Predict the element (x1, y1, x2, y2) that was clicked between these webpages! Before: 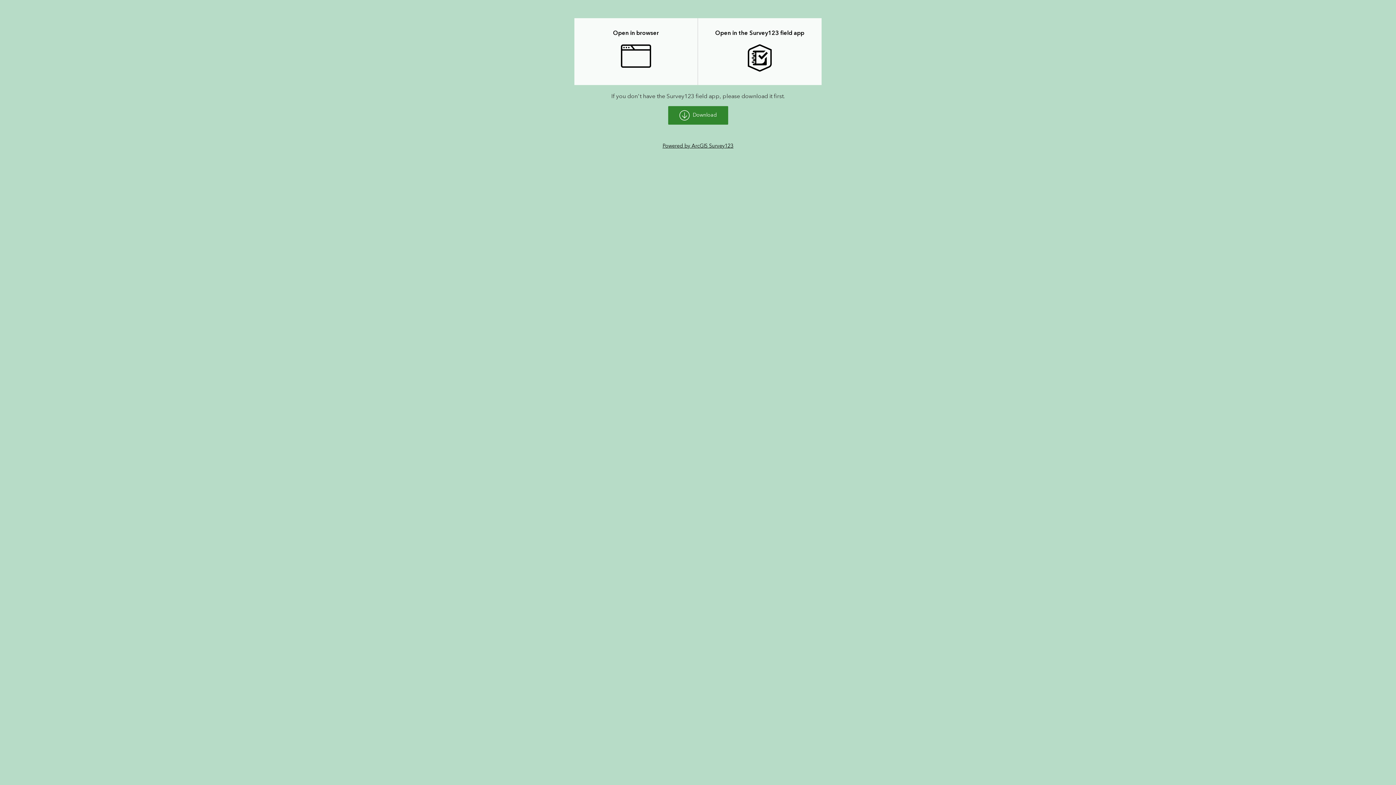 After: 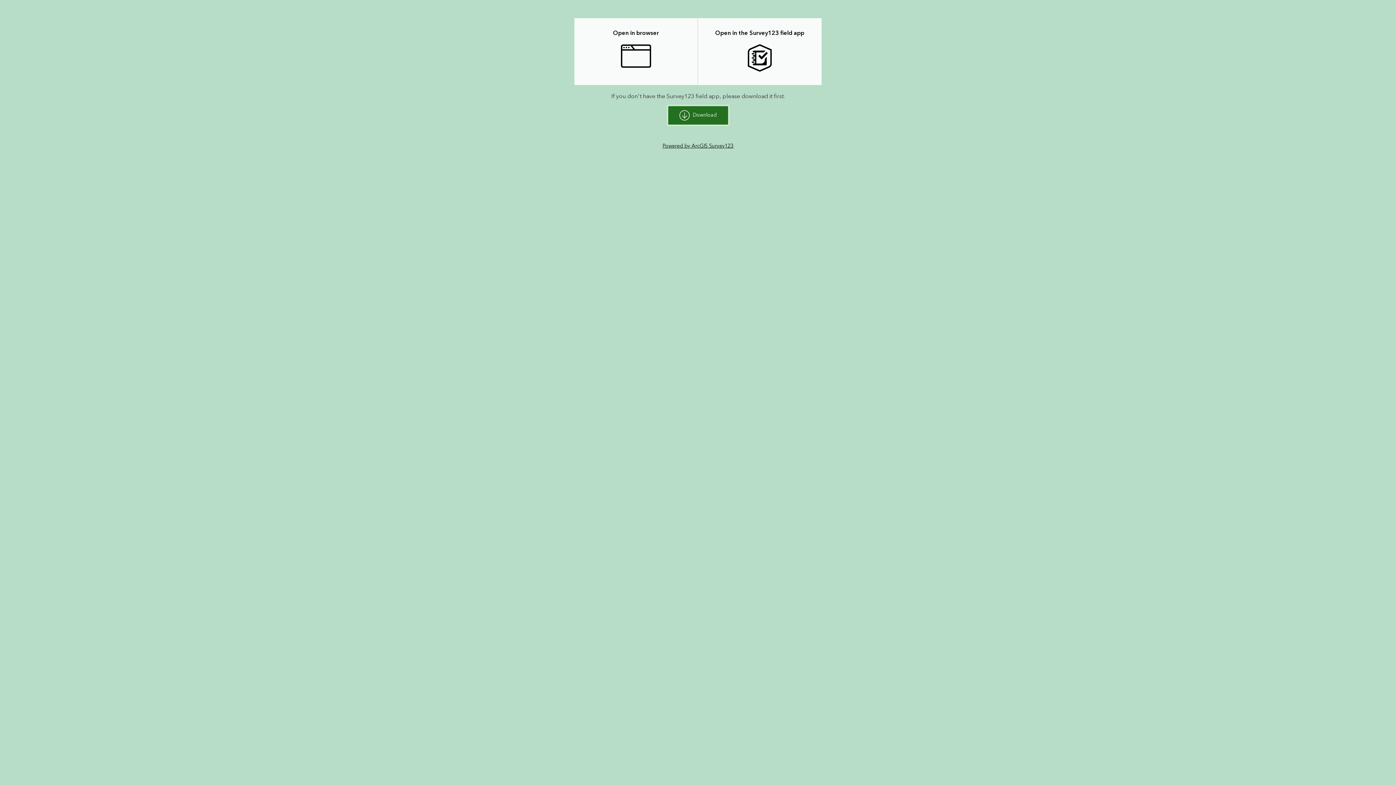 Action: bbox: (668, 109, 728, 119) label:  Download